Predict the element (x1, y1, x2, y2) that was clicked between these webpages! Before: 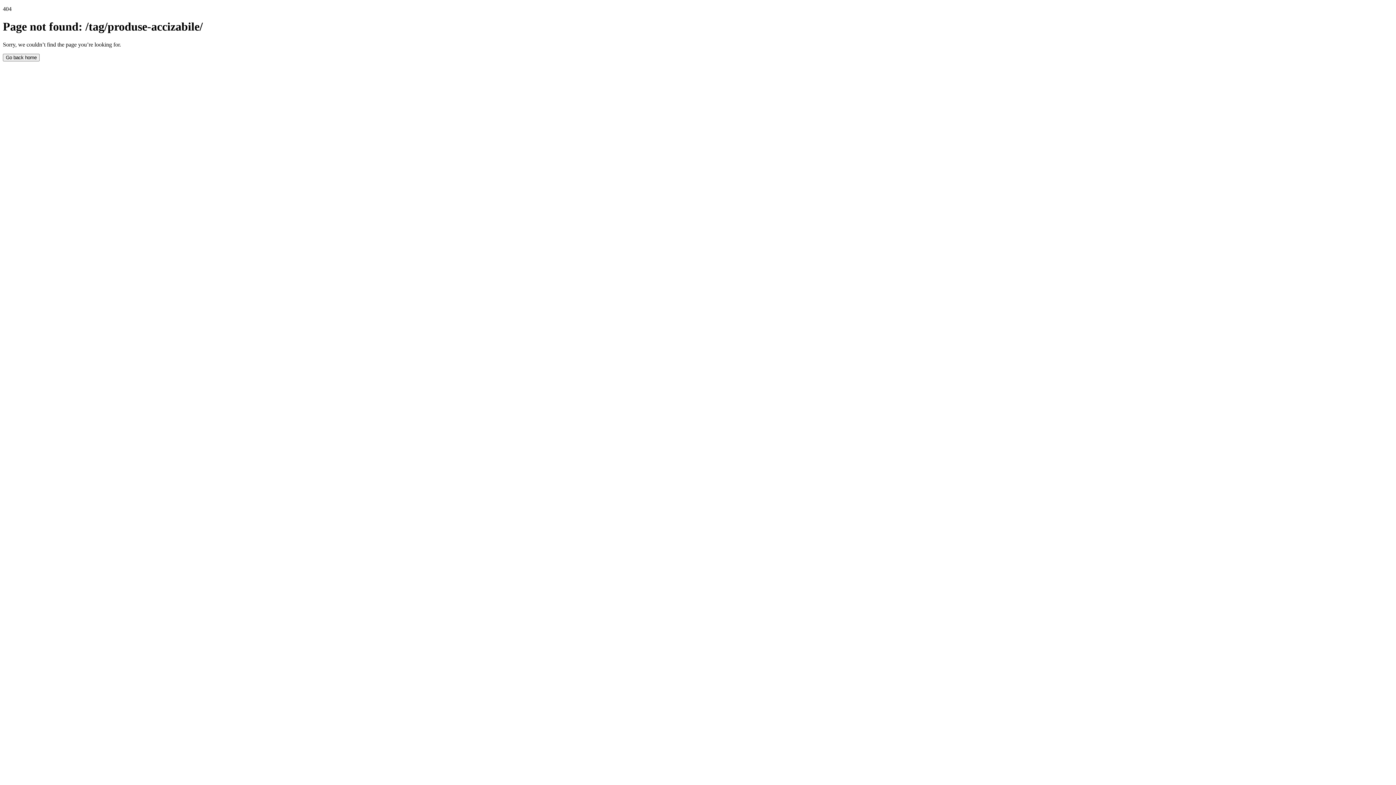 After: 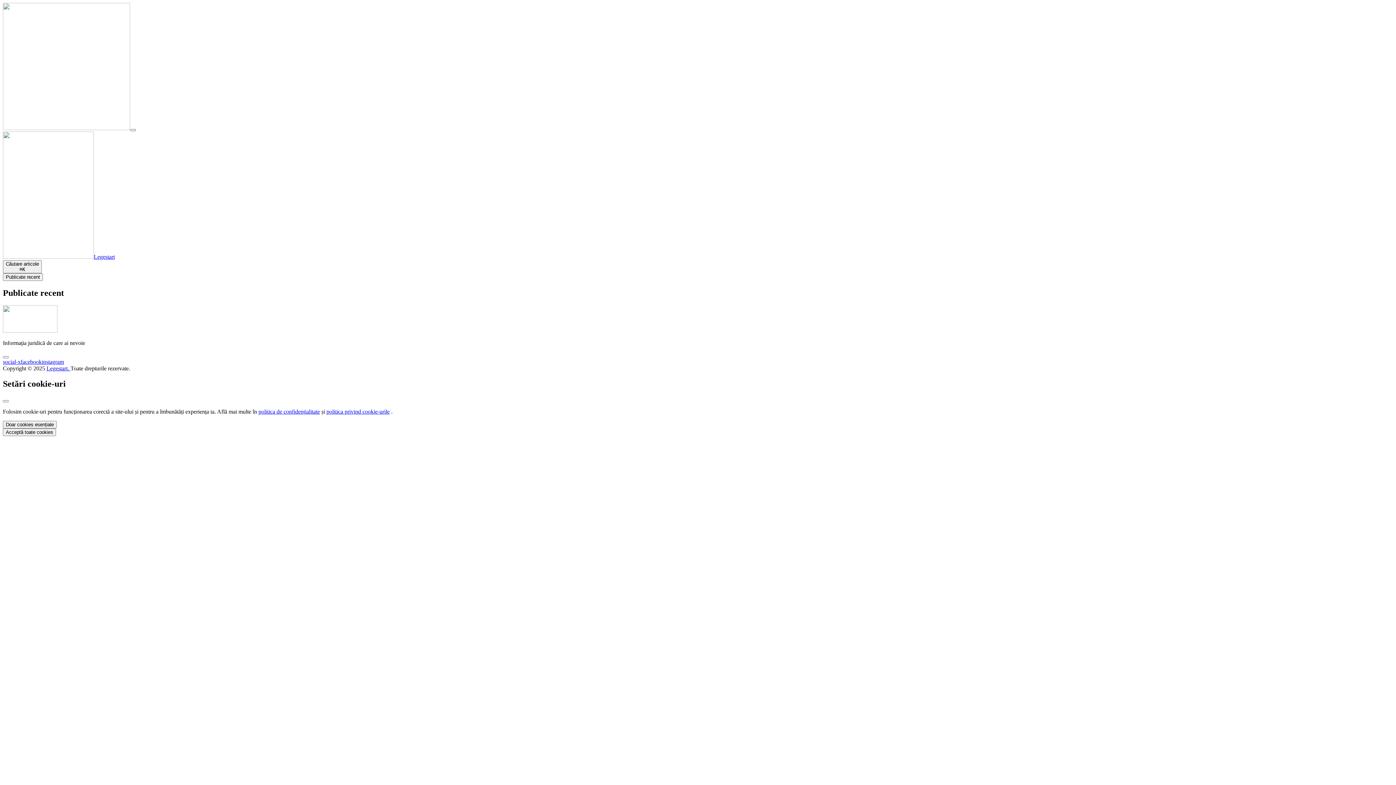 Action: label: Go back home bbox: (2, 53, 39, 61)